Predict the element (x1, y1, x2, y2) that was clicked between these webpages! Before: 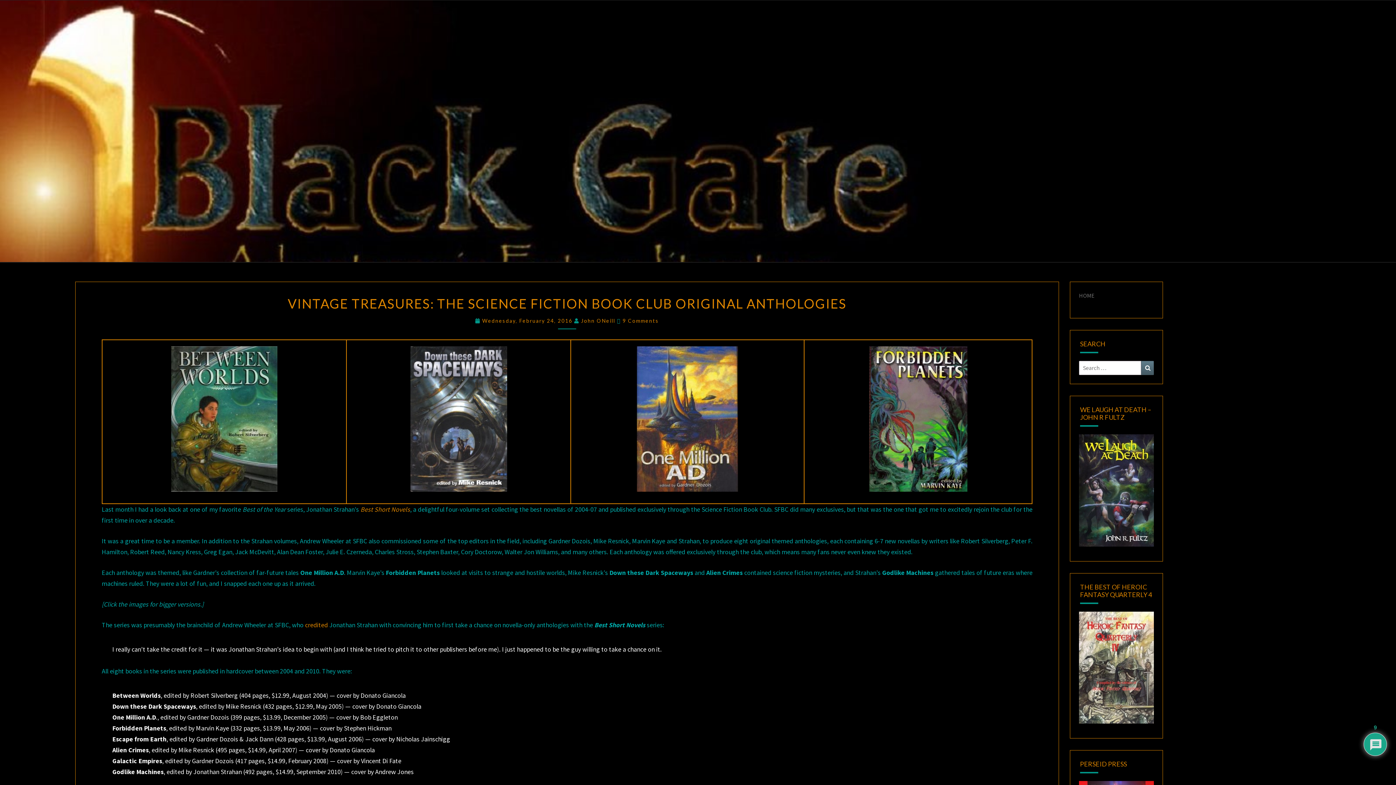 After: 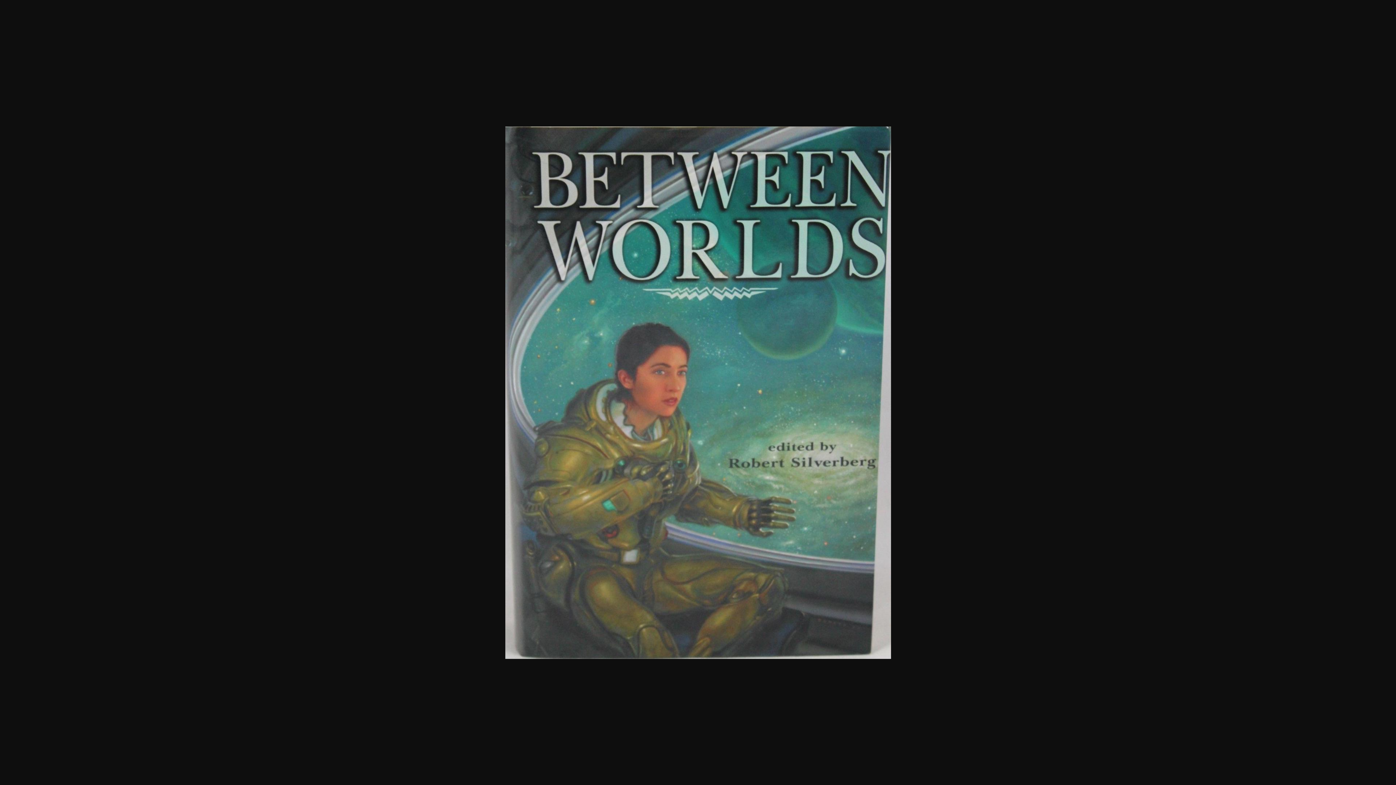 Action: bbox: (107, 346, 341, 492)